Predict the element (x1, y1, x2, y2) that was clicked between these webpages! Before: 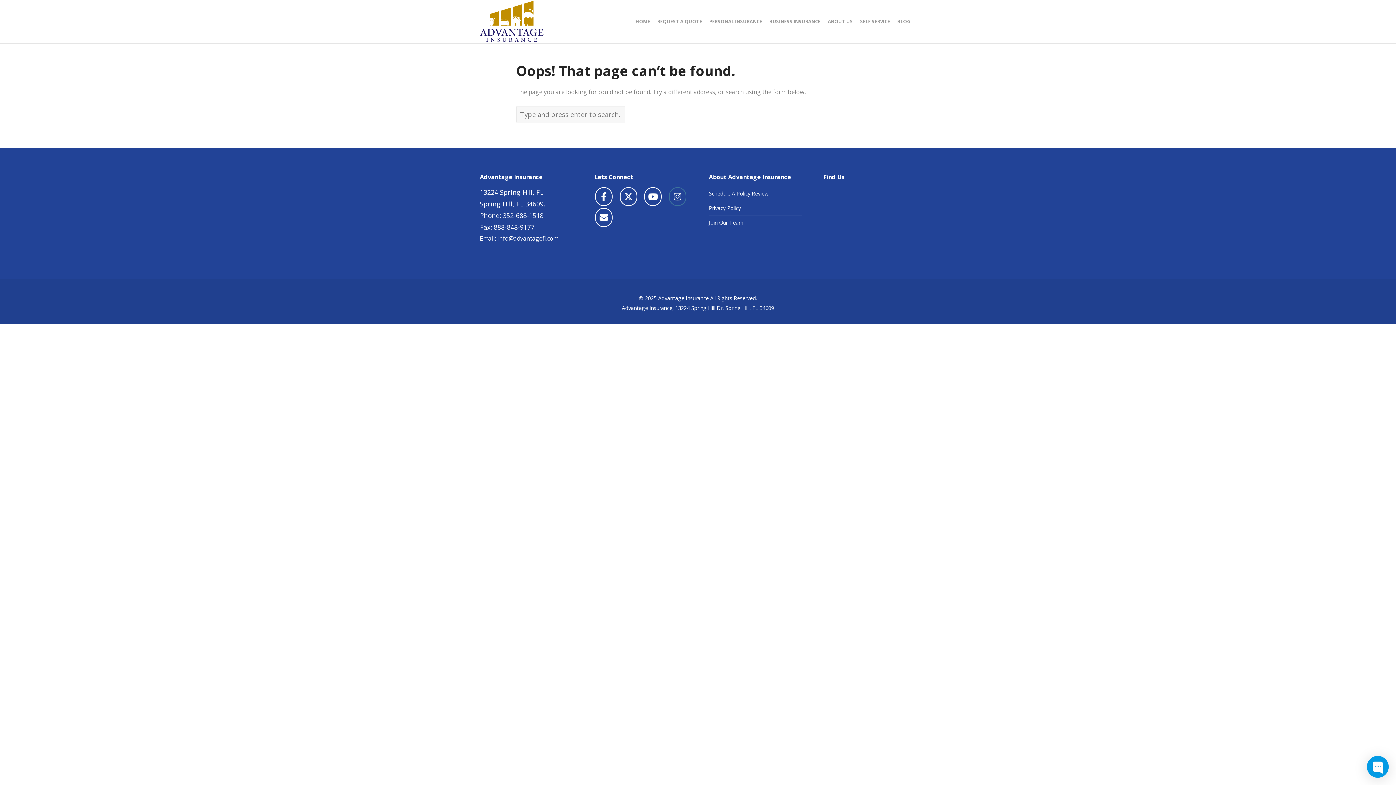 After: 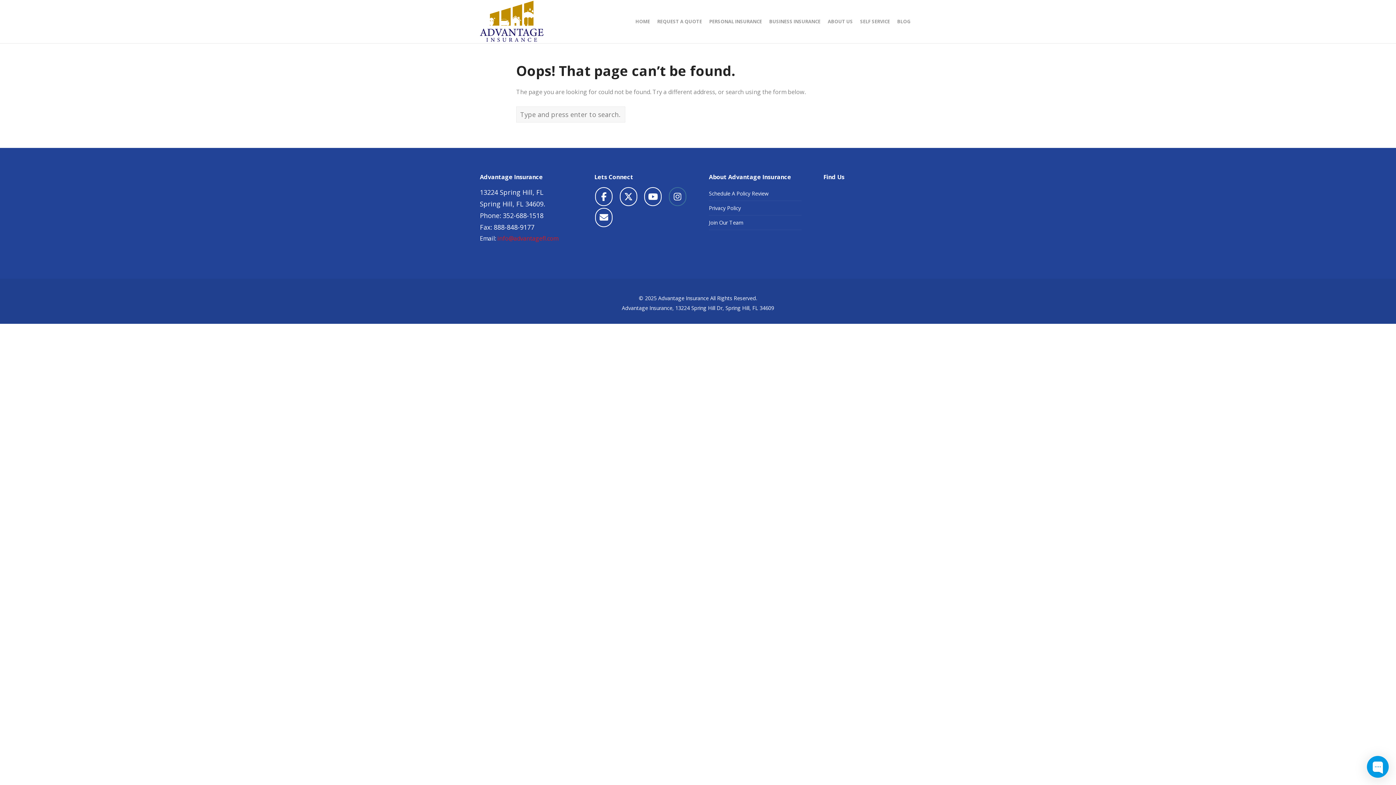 Action: bbox: (497, 234, 558, 242) label: info@advantagefl.com